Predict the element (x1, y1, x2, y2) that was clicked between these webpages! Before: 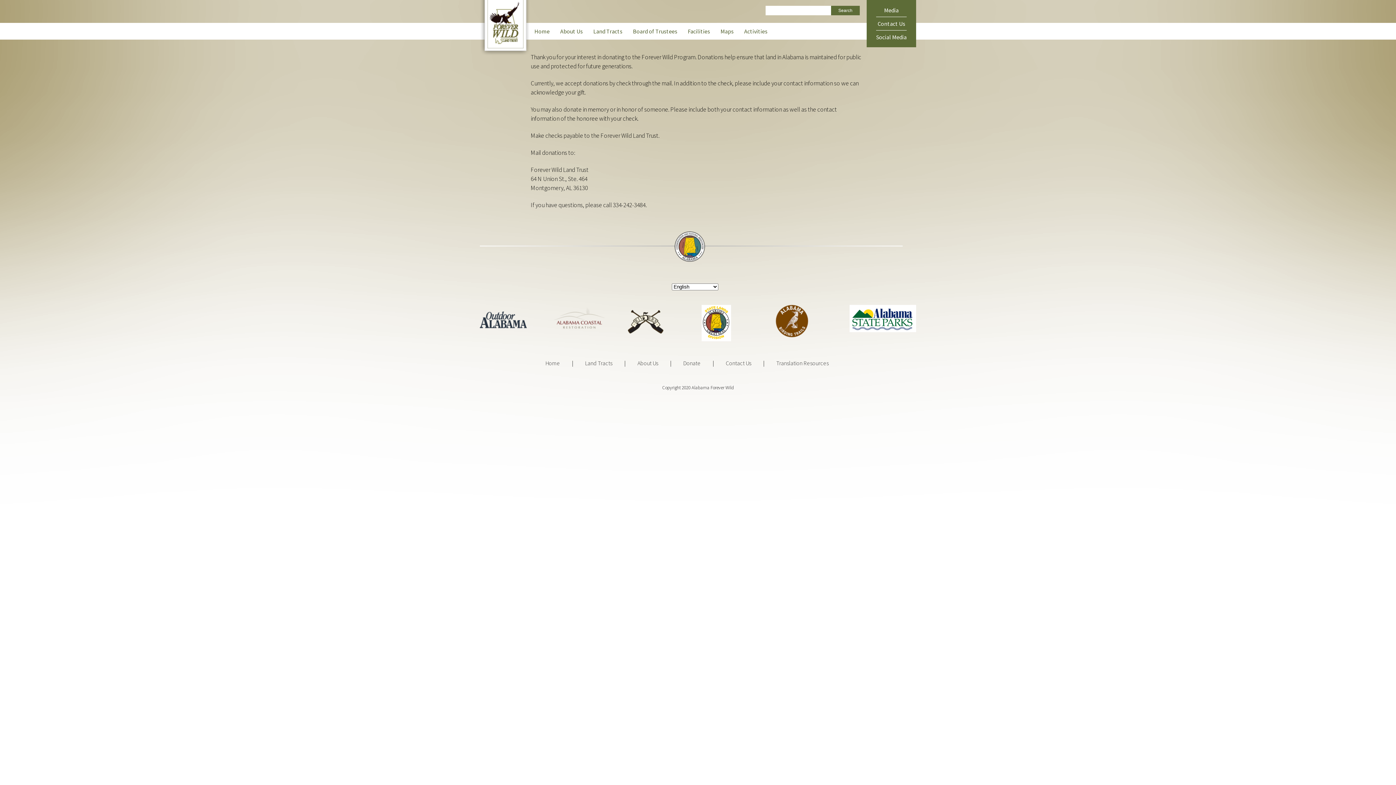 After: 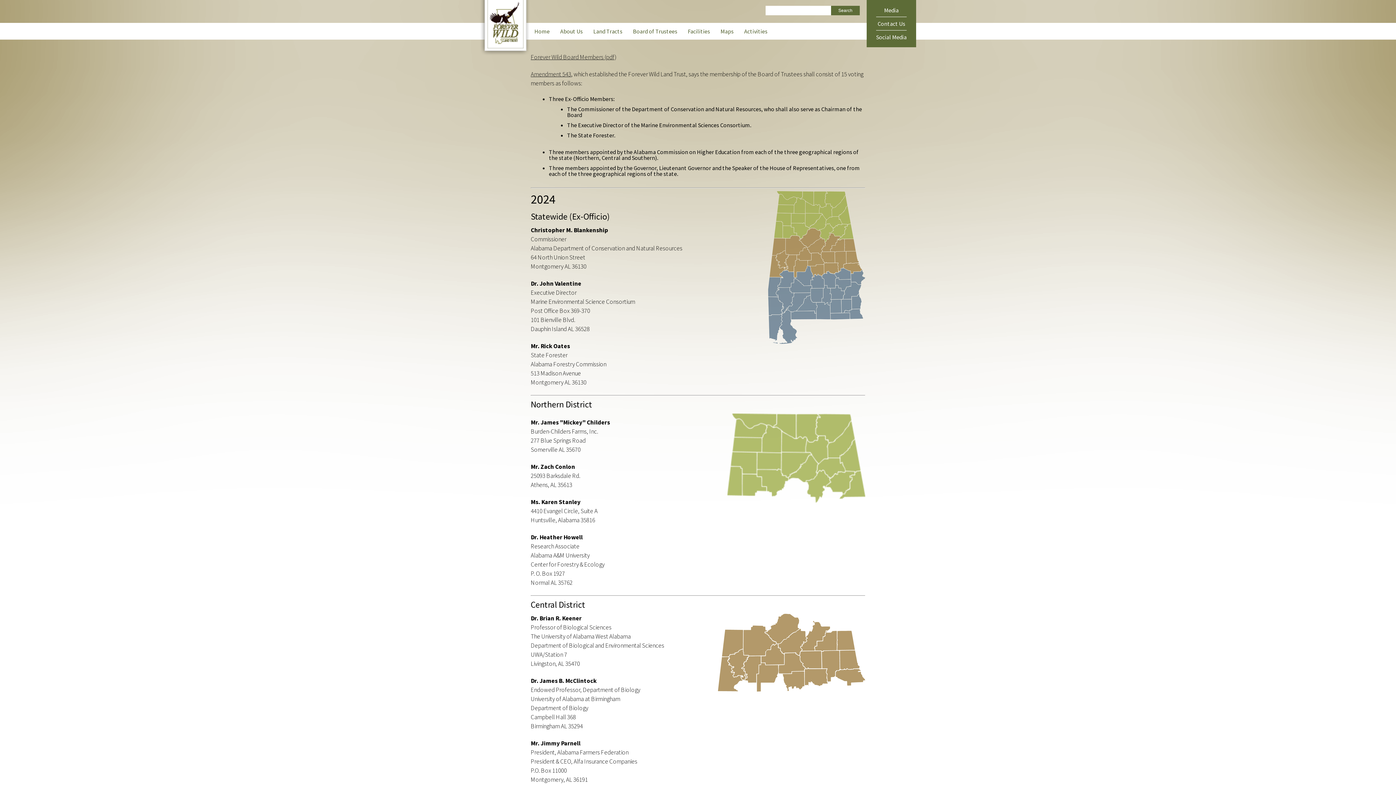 Action: label: About Us bbox: (637, 359, 658, 366)